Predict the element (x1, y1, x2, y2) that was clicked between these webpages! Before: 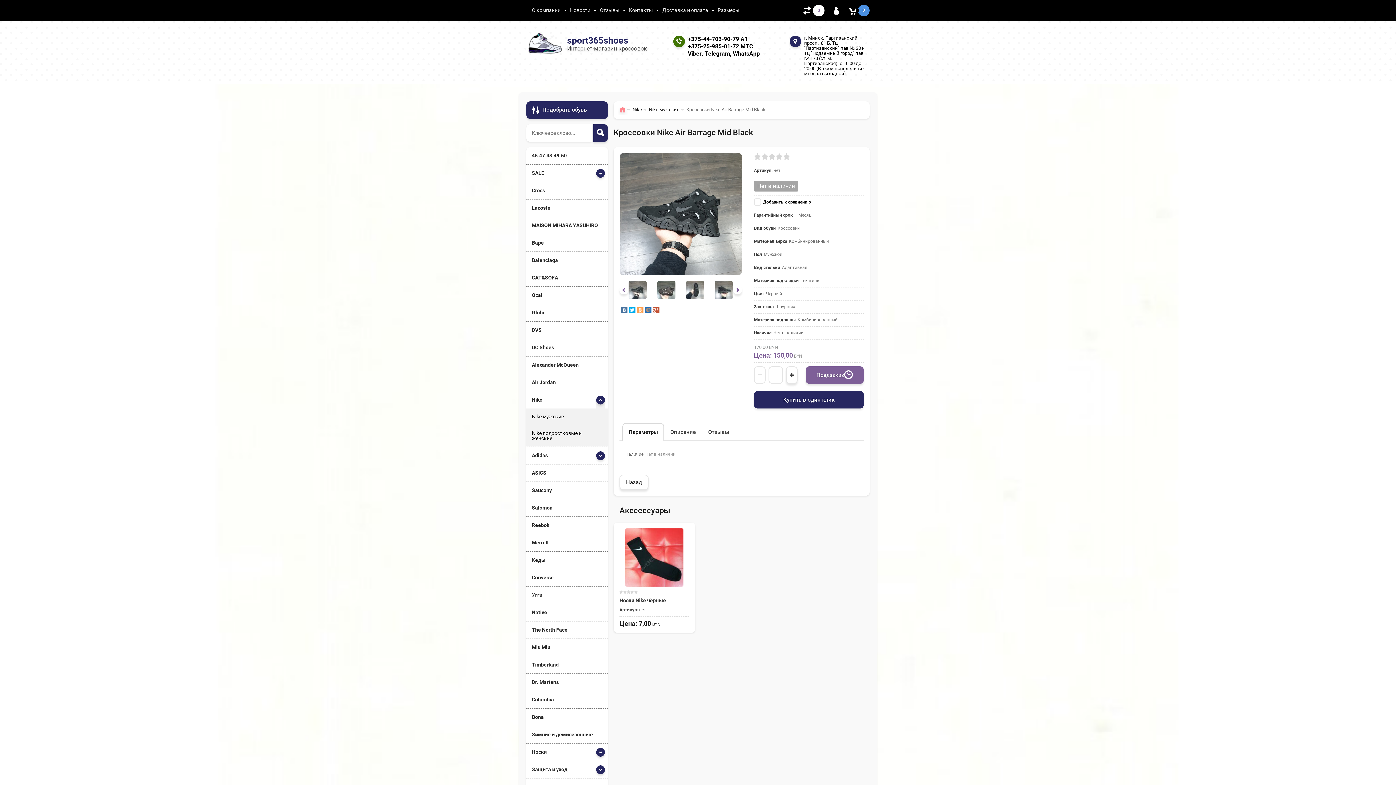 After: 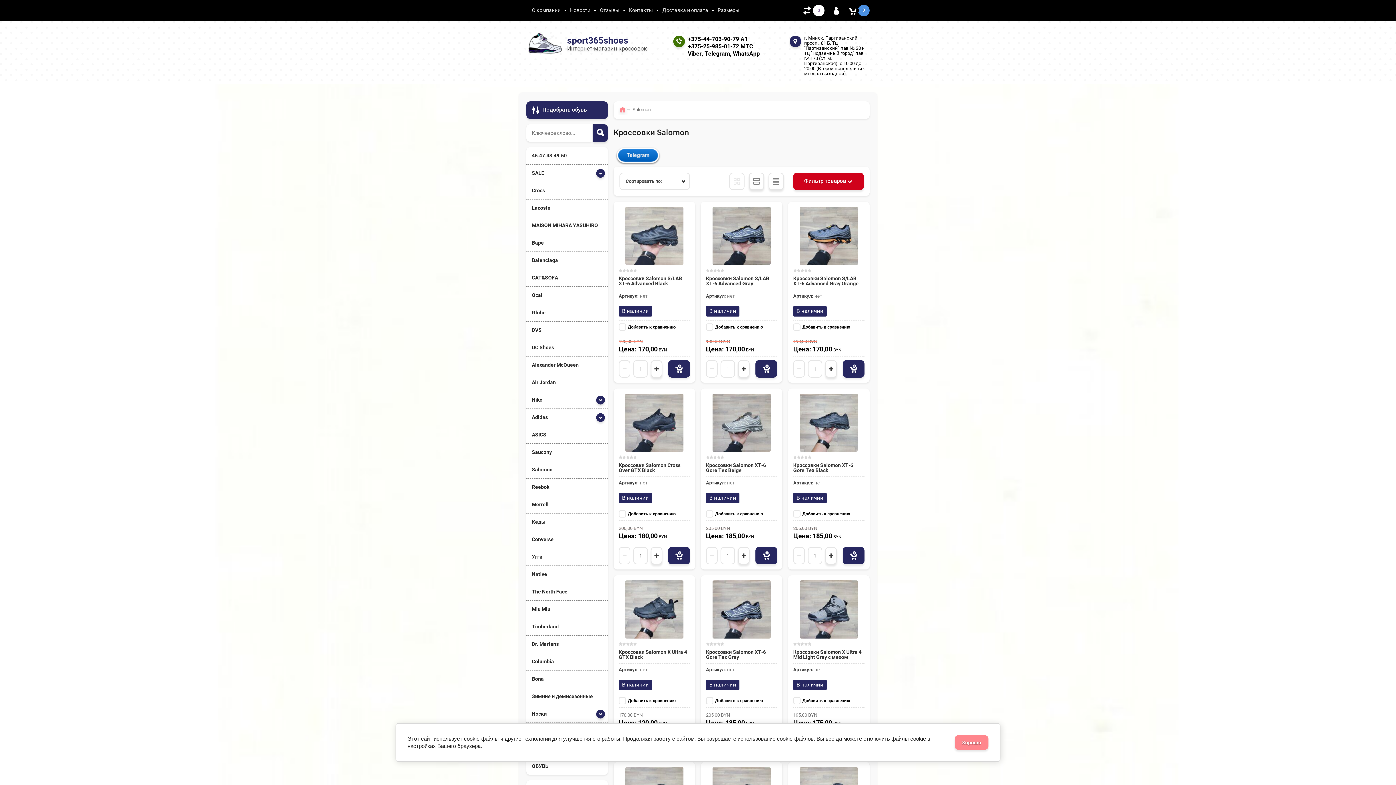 Action: label: Salomon bbox: (526, 499, 608, 516)